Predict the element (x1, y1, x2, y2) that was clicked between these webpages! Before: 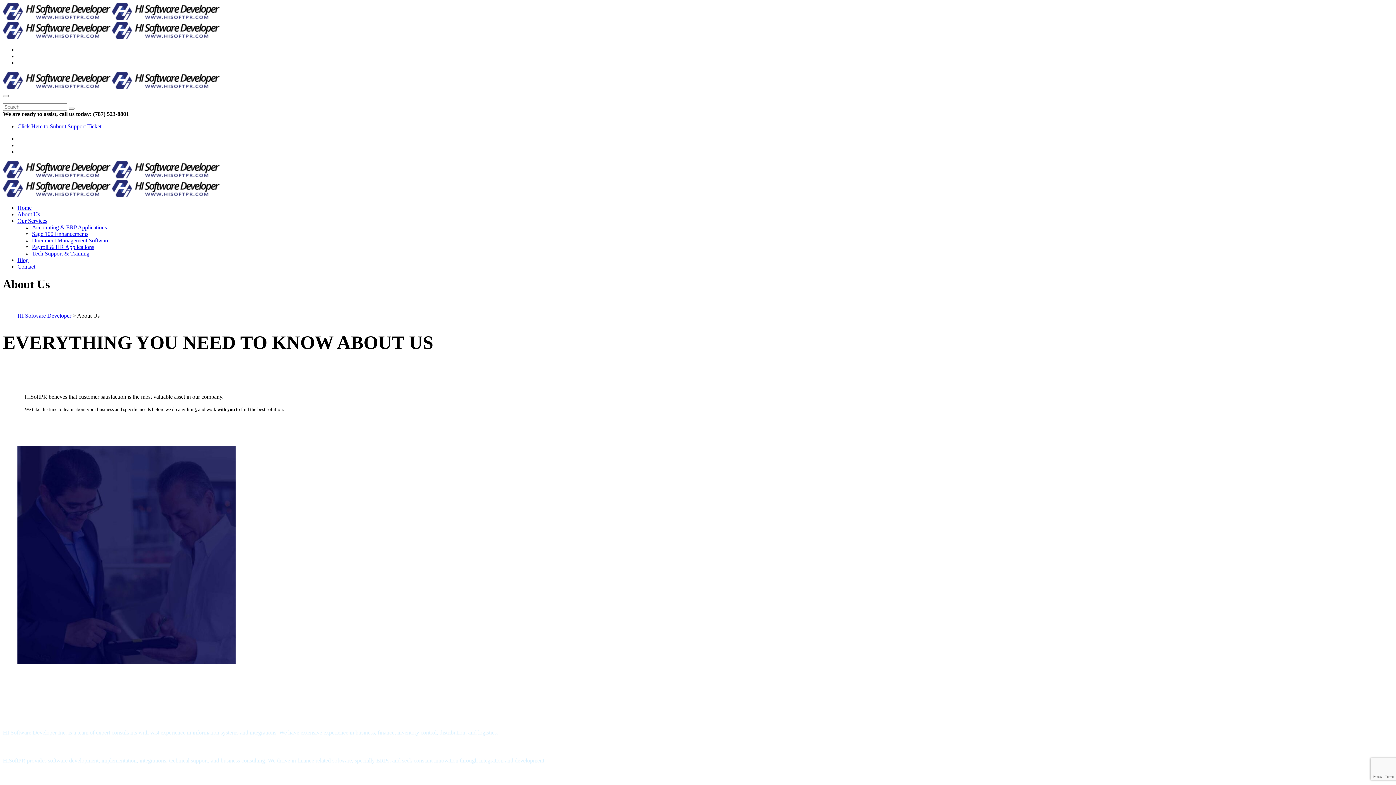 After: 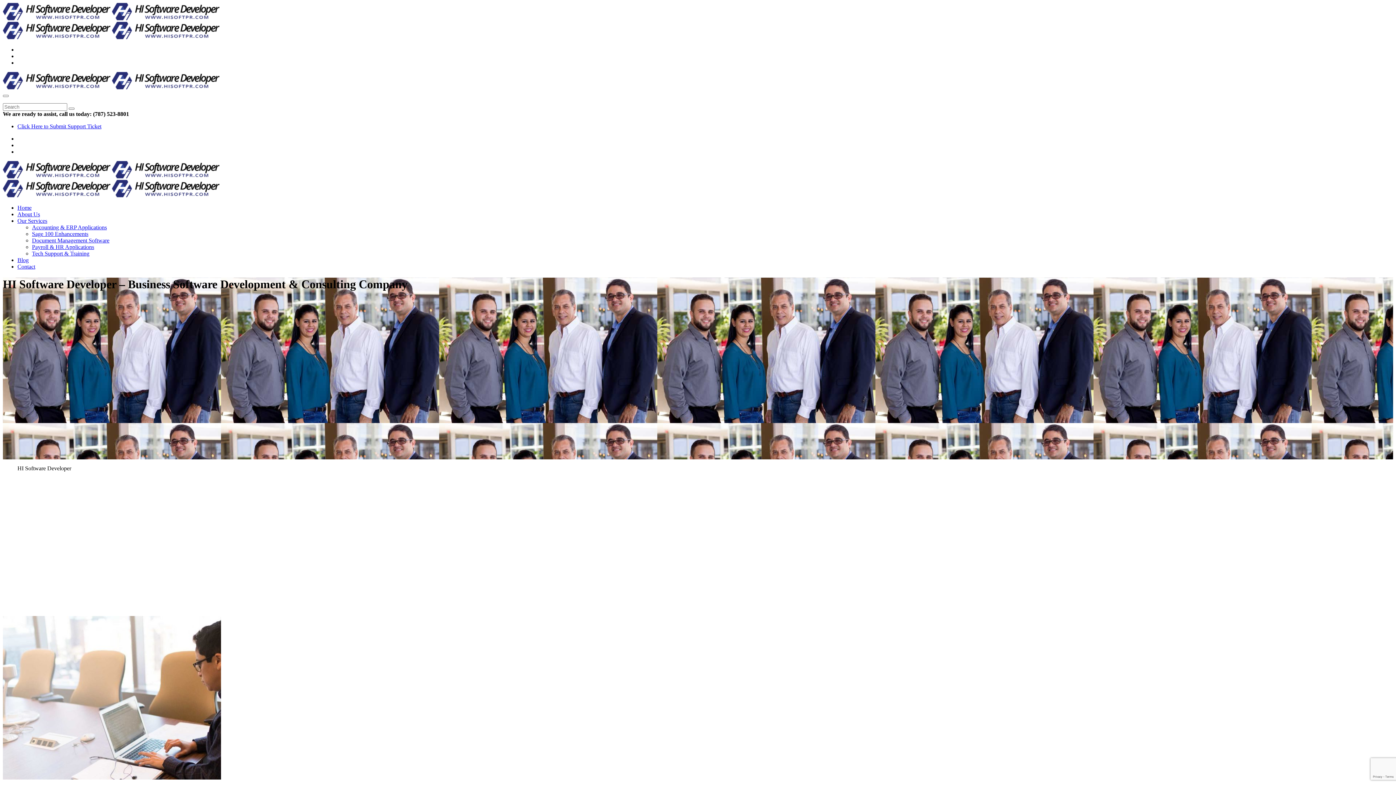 Action: bbox: (2, 15, 110, 21)